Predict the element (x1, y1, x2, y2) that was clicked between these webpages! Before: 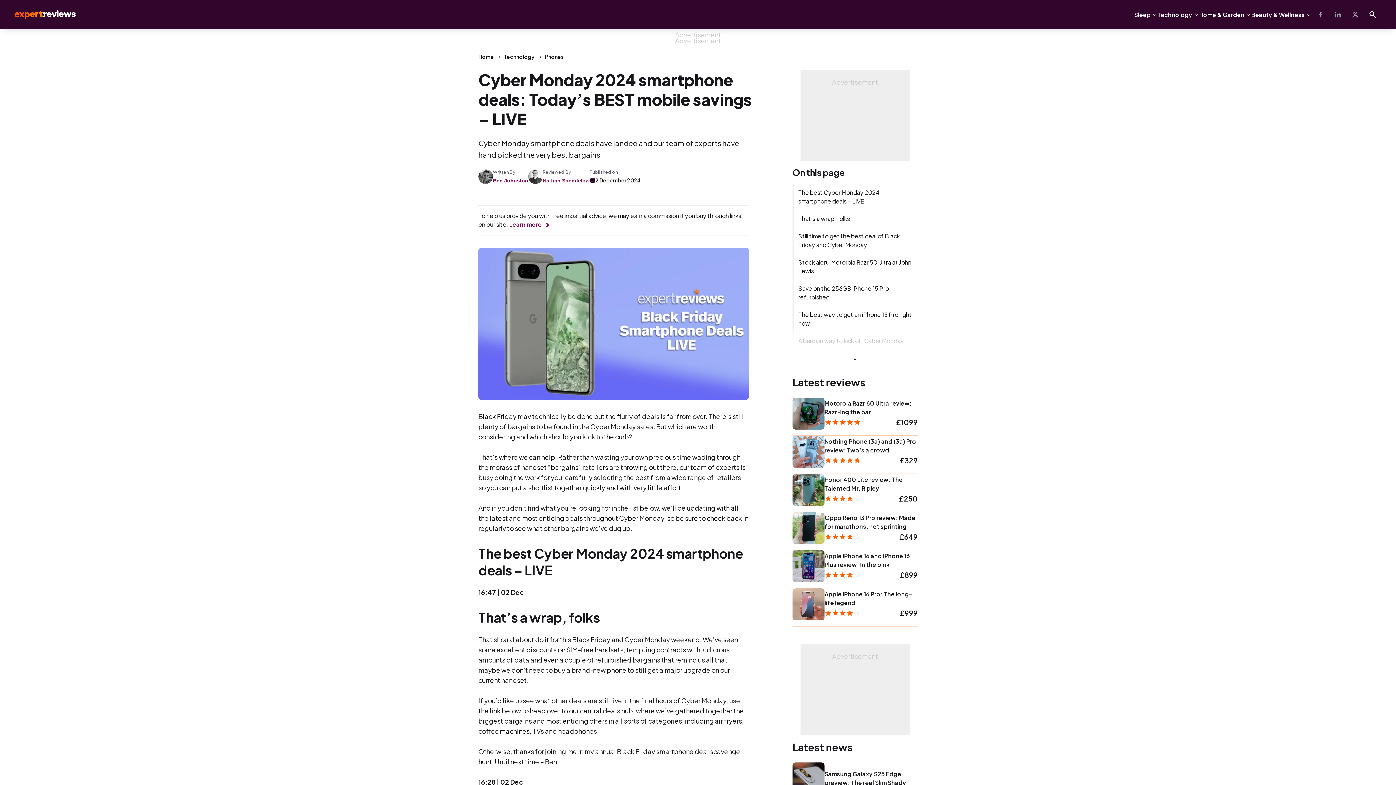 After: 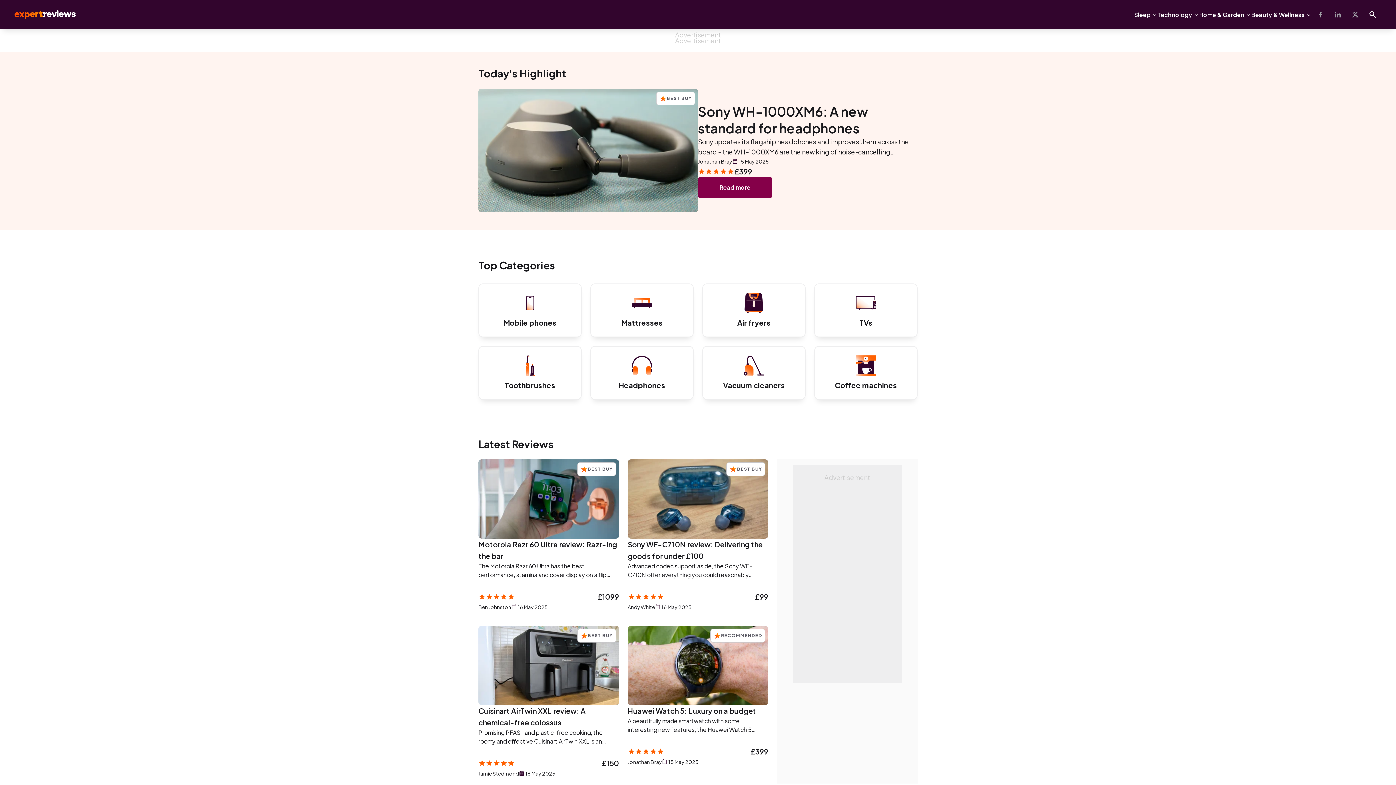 Action: bbox: (14, 10, 64, 18) label: Expert Reviews logo